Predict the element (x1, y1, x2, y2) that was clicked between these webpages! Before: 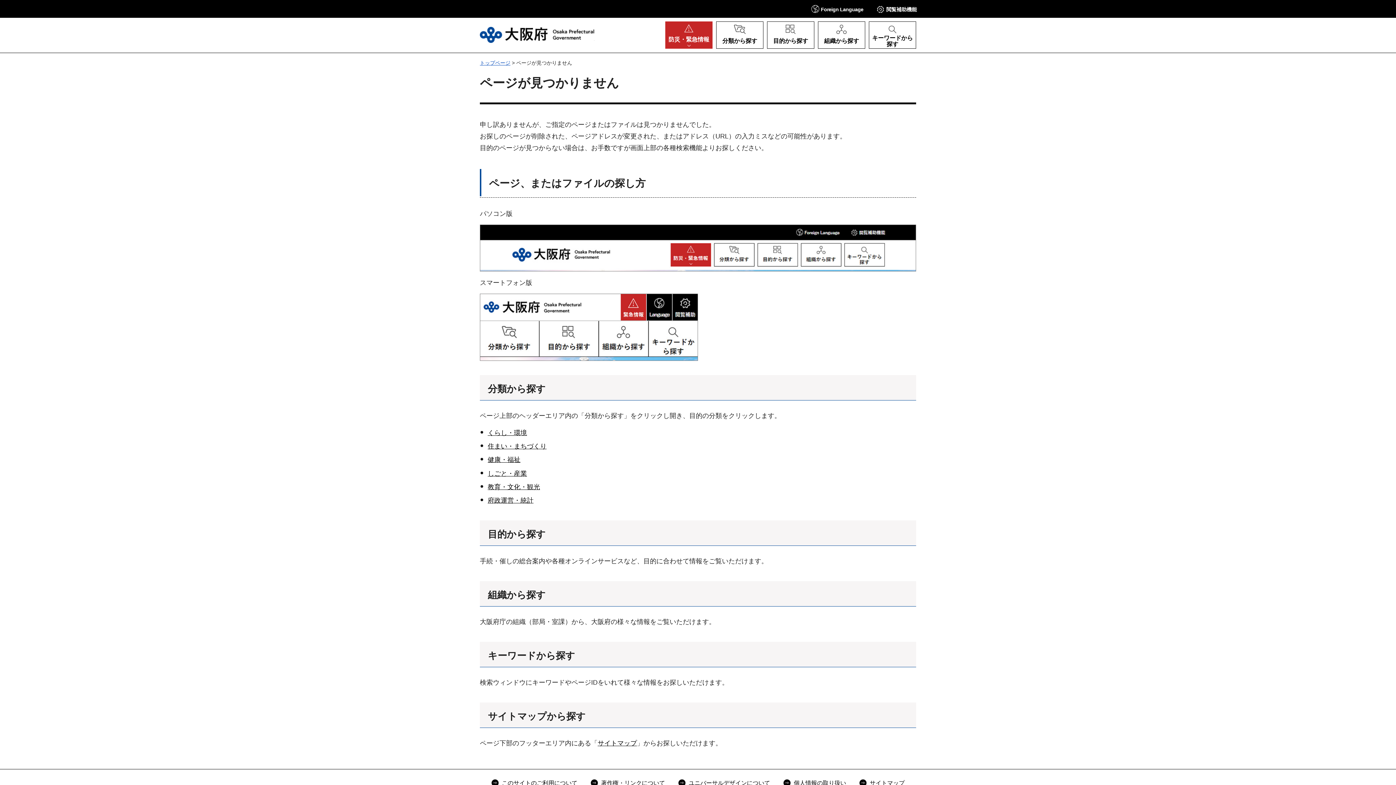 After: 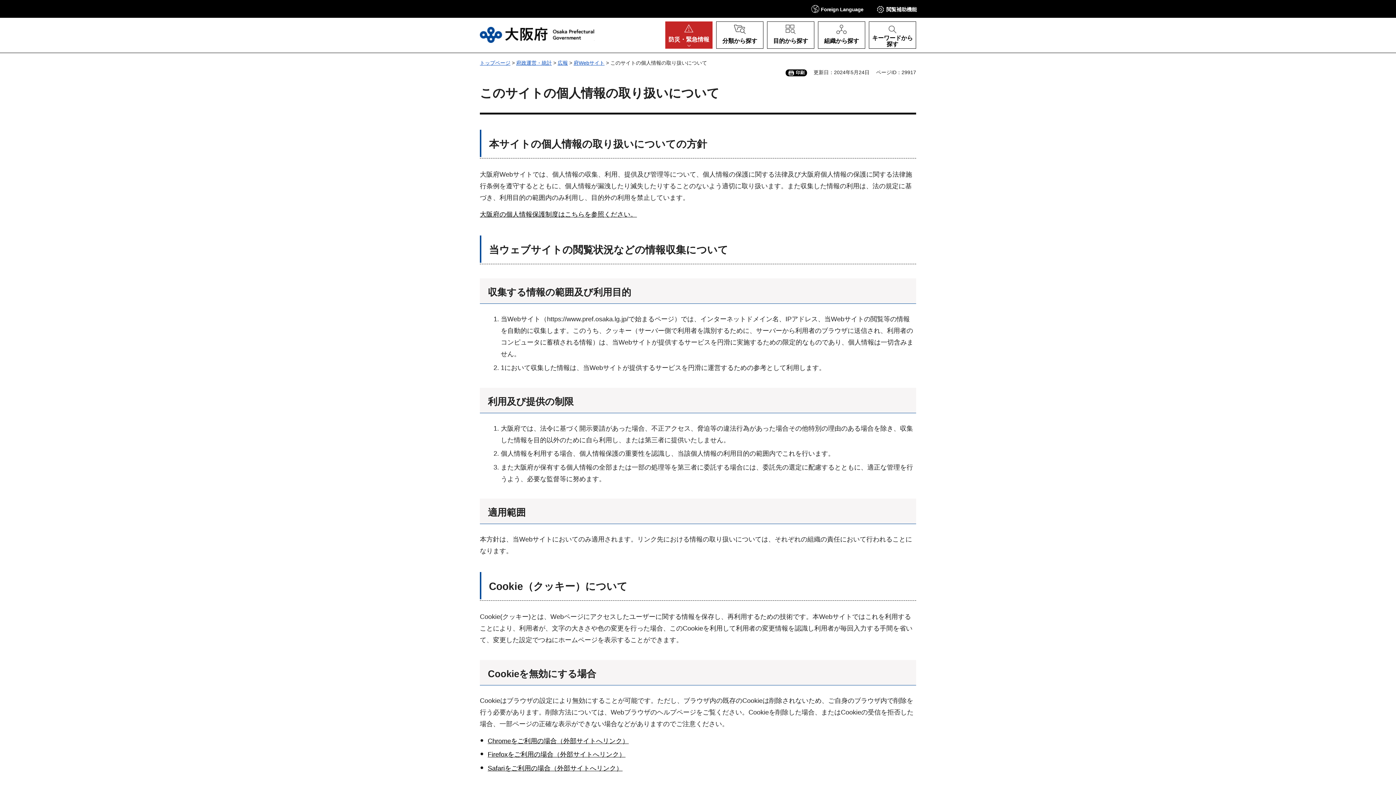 Action: bbox: (783, 778, 846, 788) label: 個人情報の取り扱い